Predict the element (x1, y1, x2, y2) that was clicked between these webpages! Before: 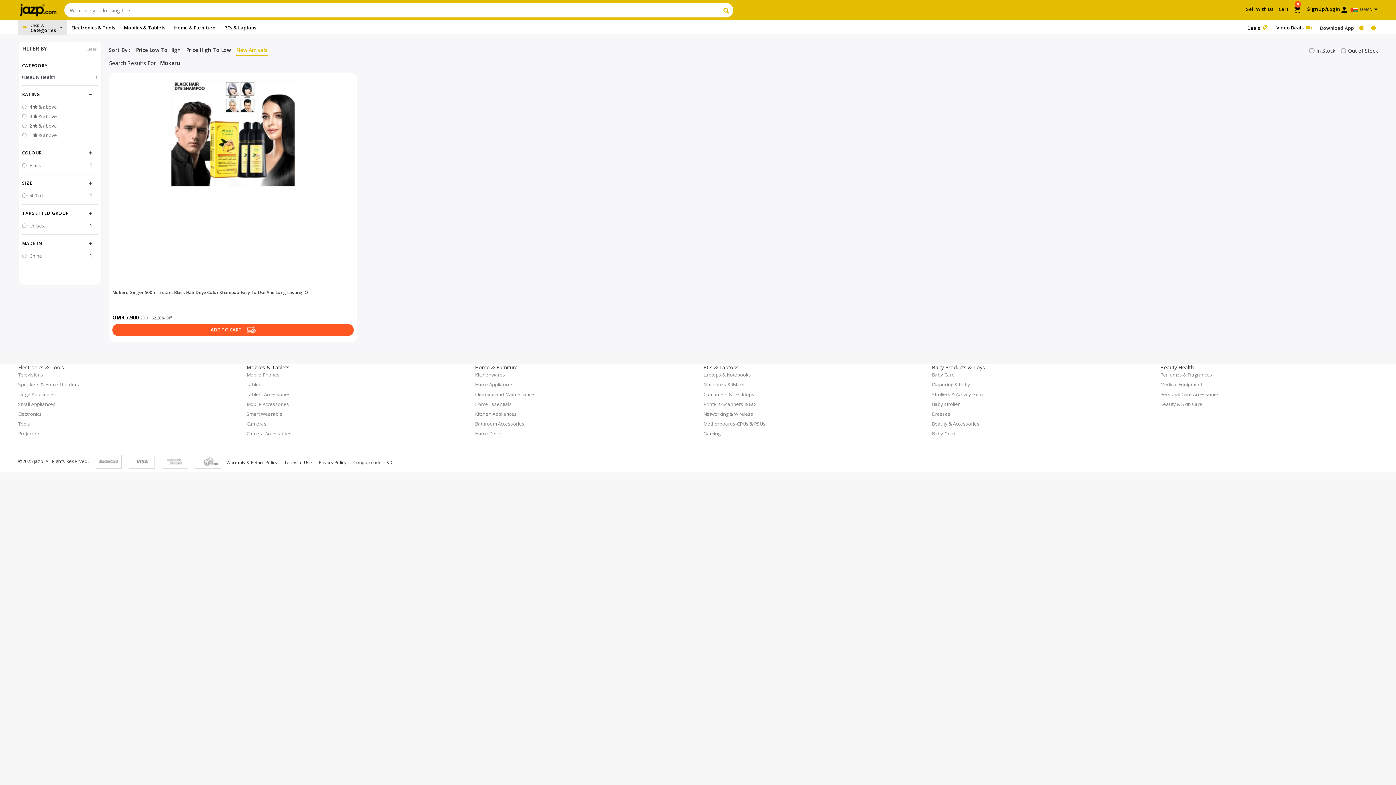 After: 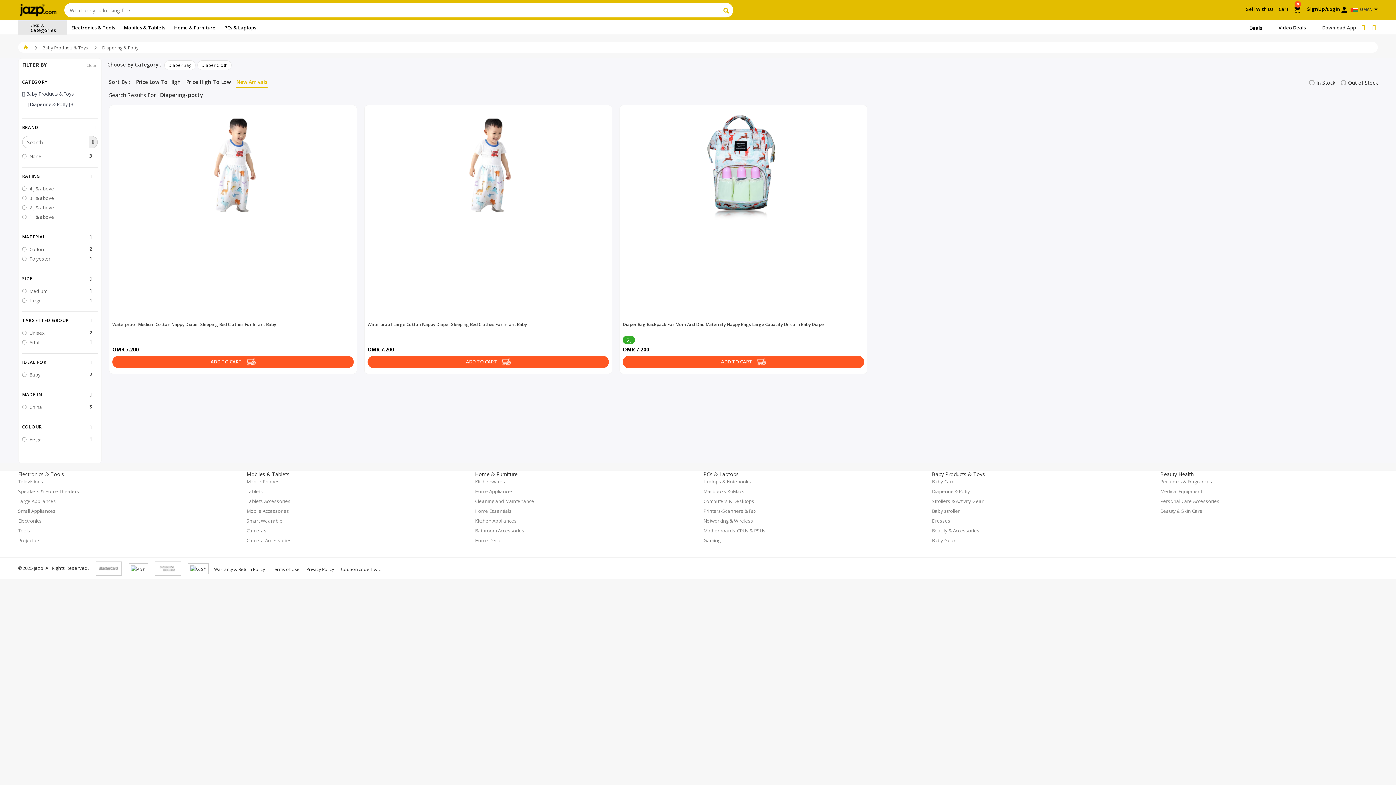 Action: label: Diapering & Potty bbox: (932, 381, 970, 388)